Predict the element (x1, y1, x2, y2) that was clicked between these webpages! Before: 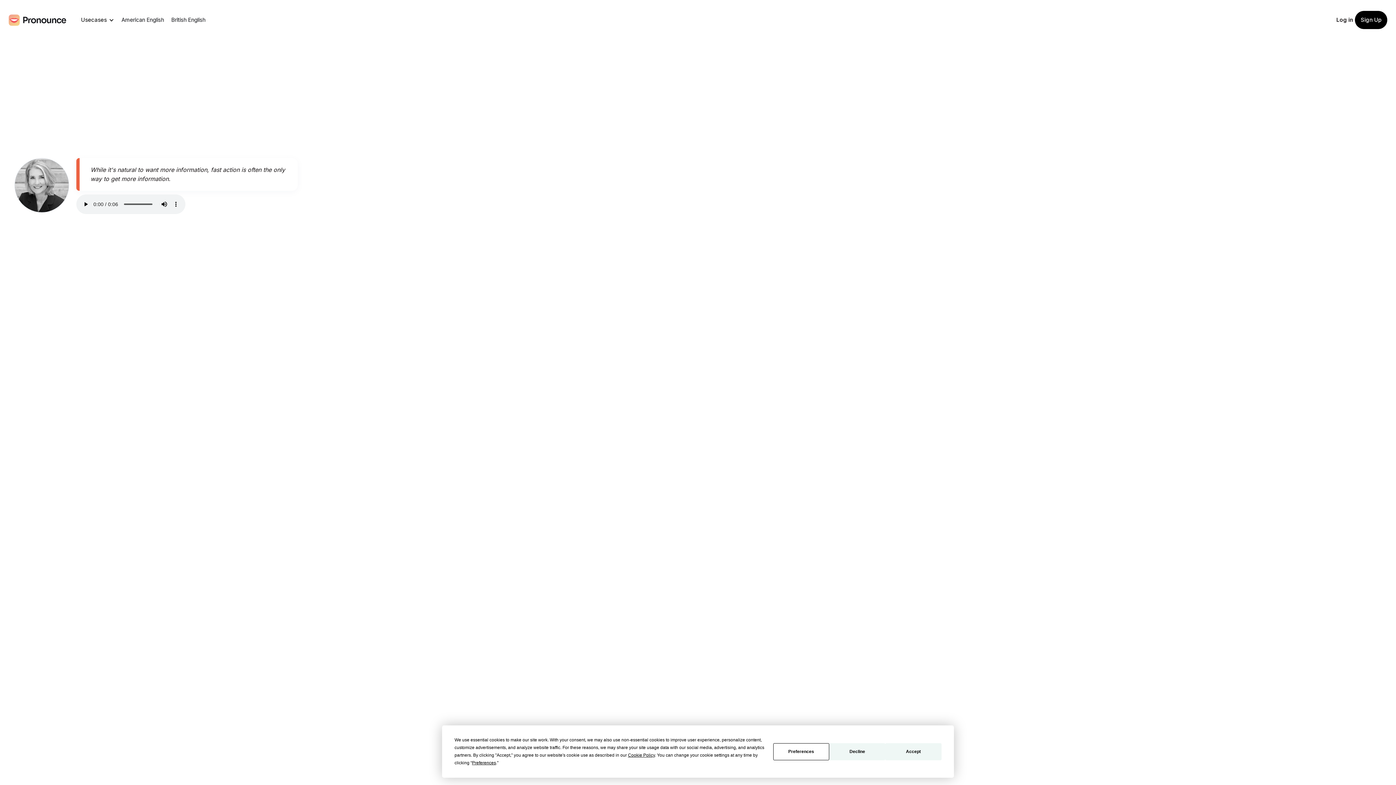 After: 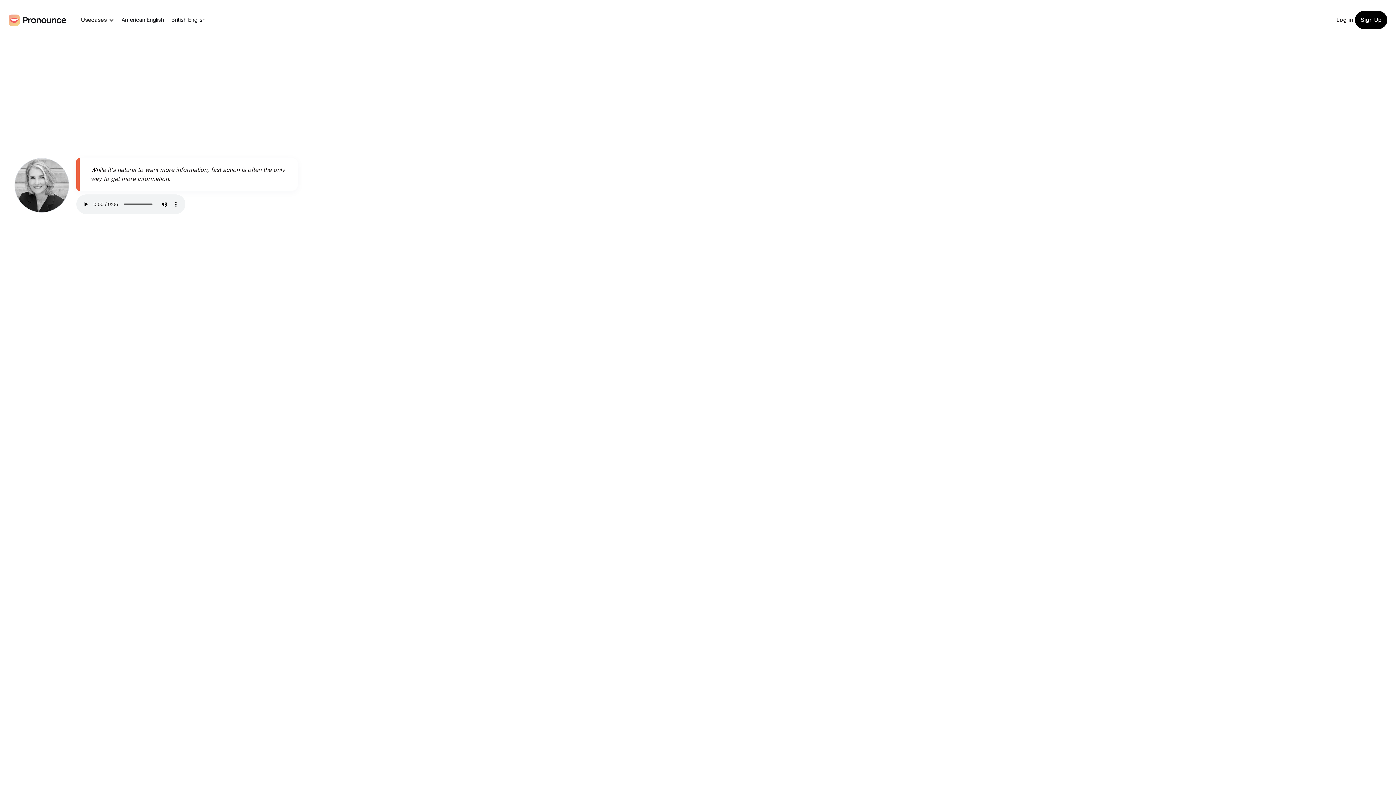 Action: label: Decline bbox: (829, 743, 885, 760)